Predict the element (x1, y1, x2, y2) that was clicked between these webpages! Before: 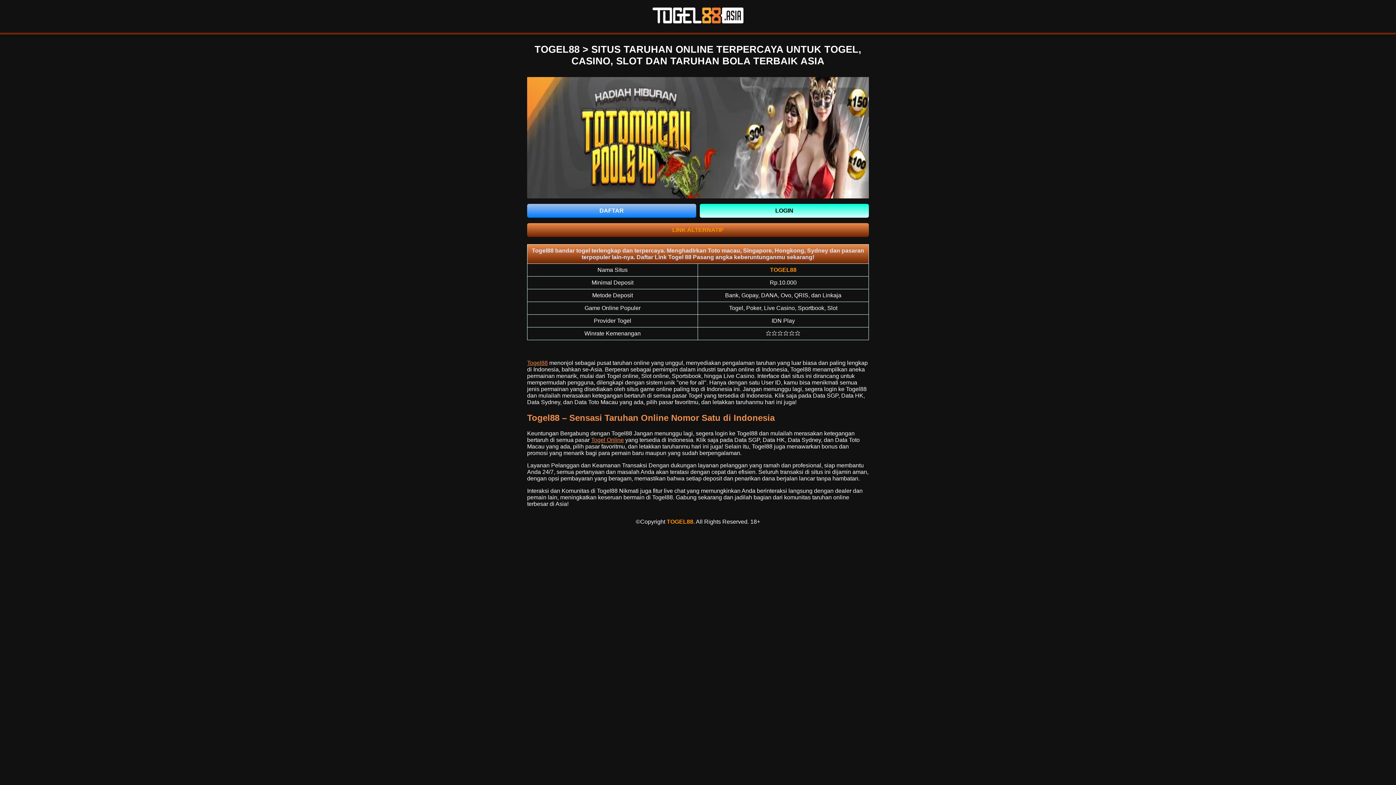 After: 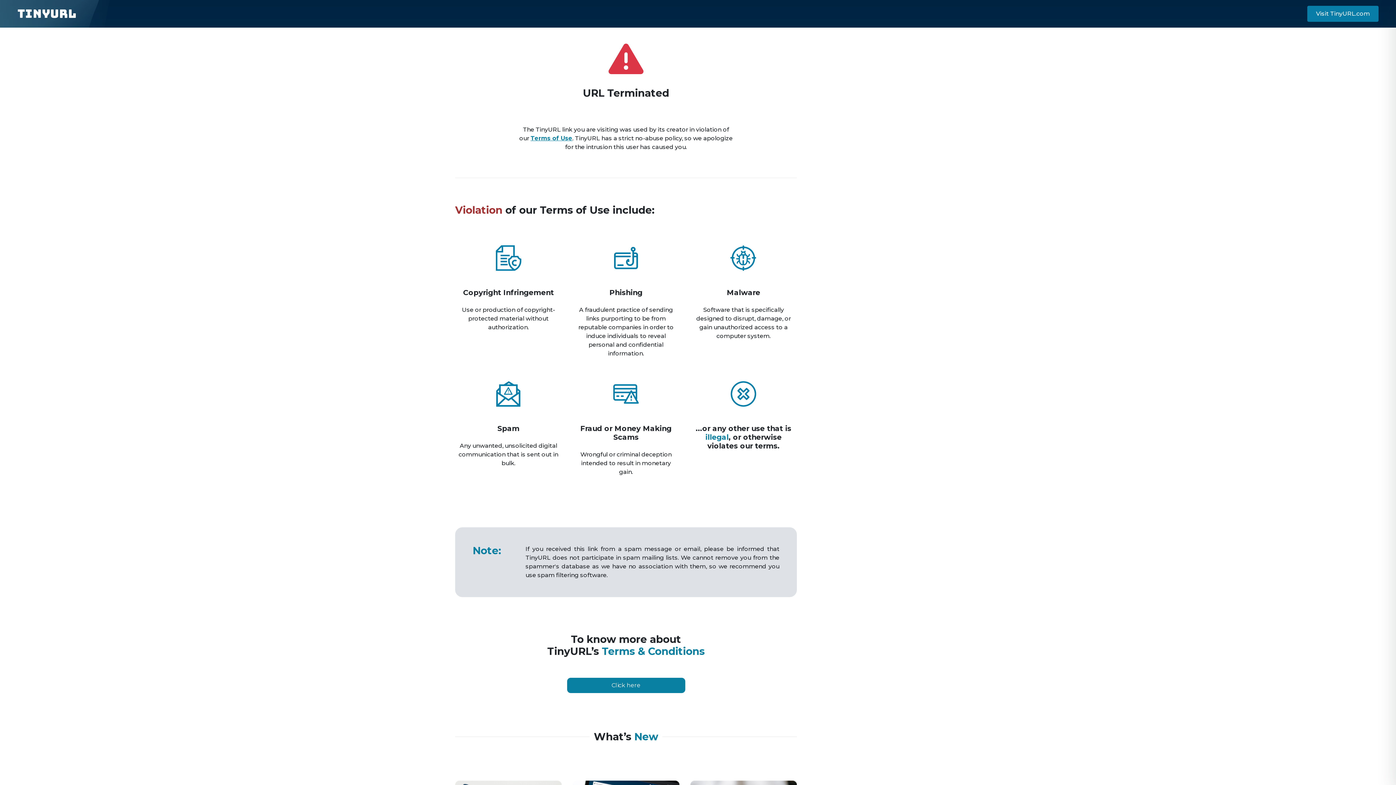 Action: label: LOGIN bbox: (700, 204, 869, 217)